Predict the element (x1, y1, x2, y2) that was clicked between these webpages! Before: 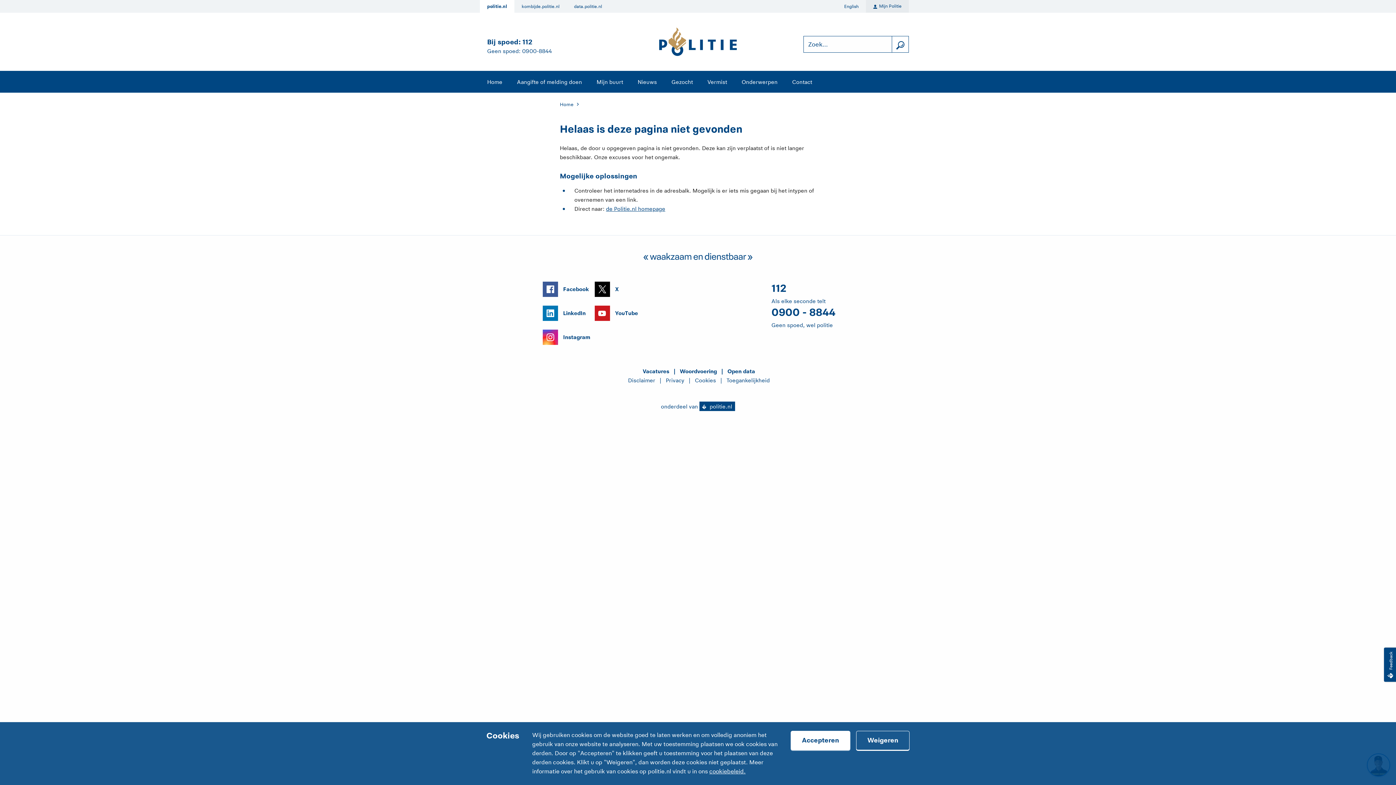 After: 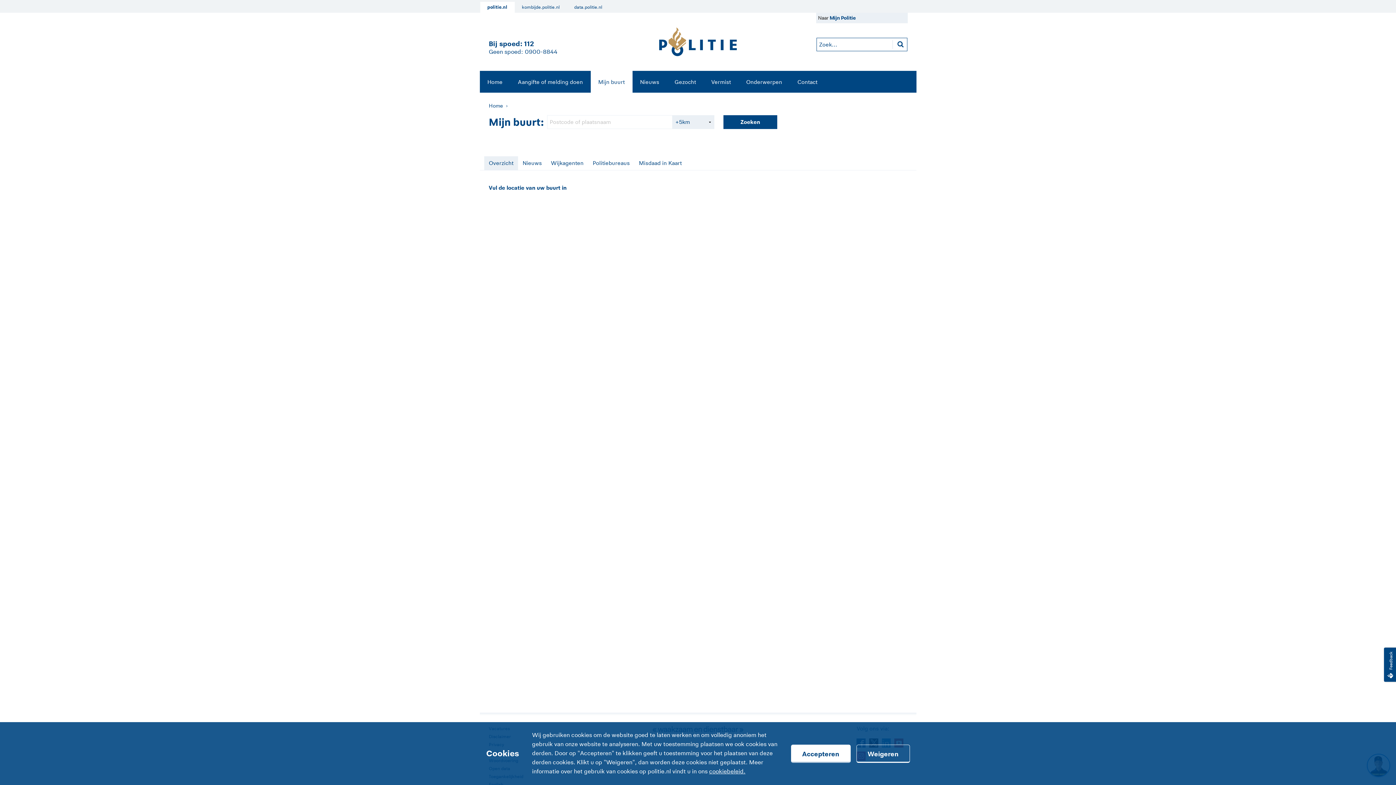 Action: bbox: (589, 70, 630, 92) label: Mijn buurt